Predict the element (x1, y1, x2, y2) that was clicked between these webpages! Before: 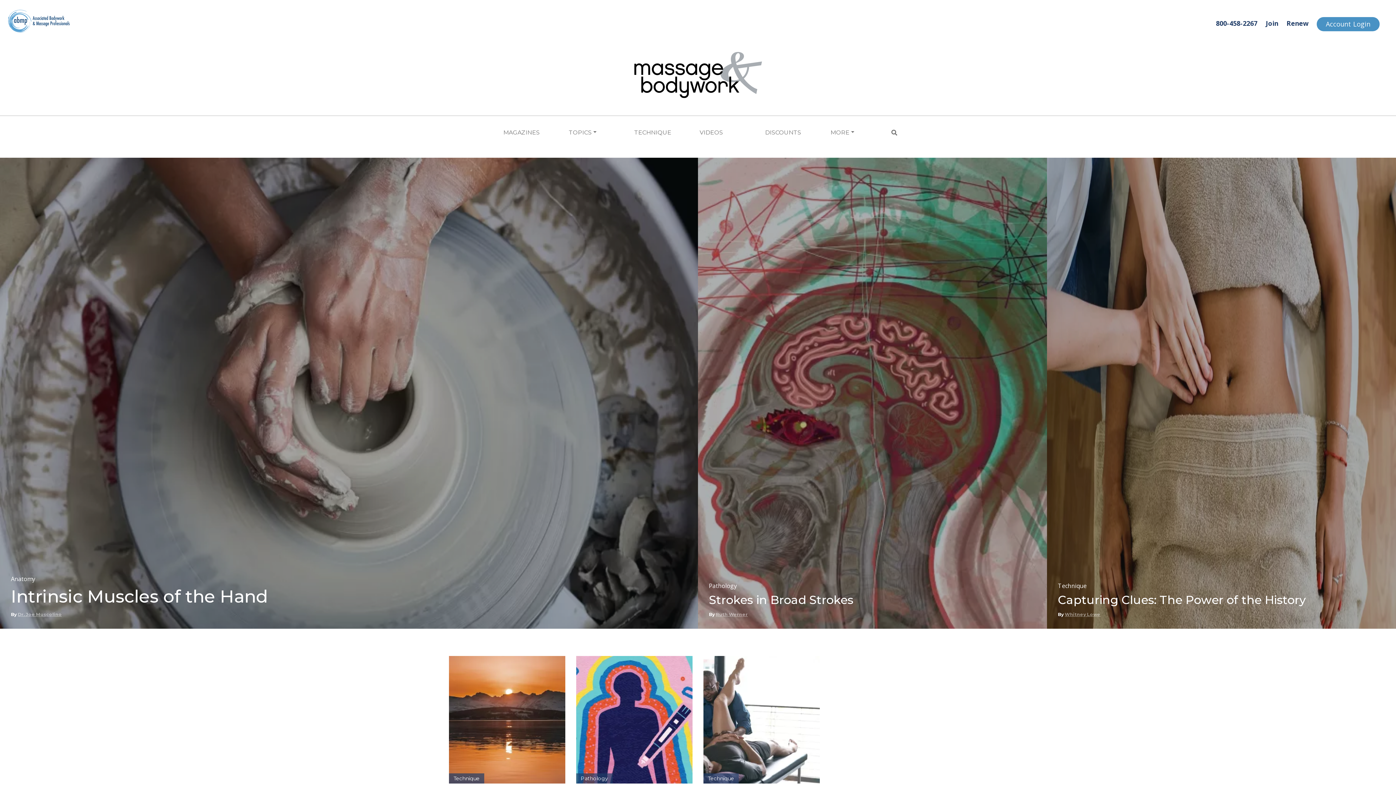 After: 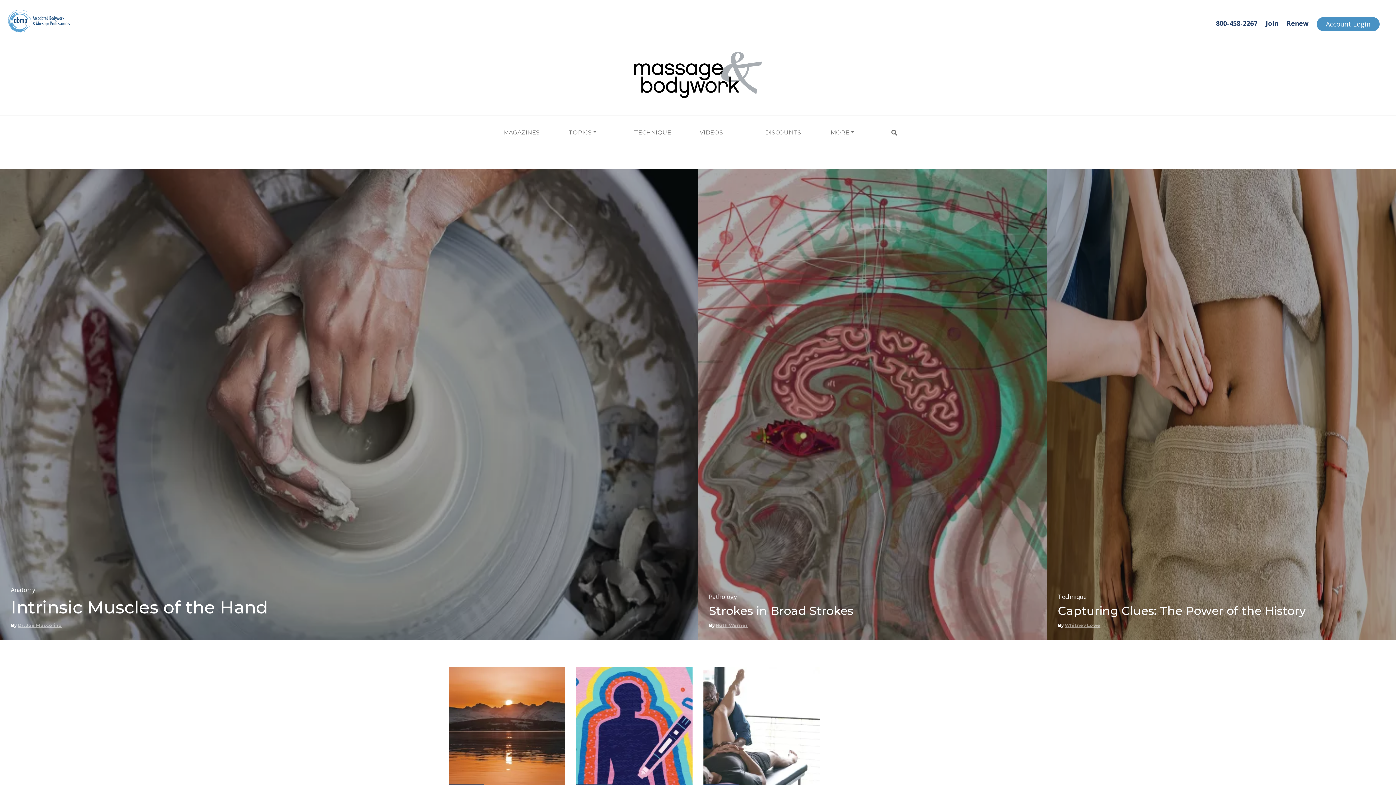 Action: bbox: (634, 70, 762, 78)